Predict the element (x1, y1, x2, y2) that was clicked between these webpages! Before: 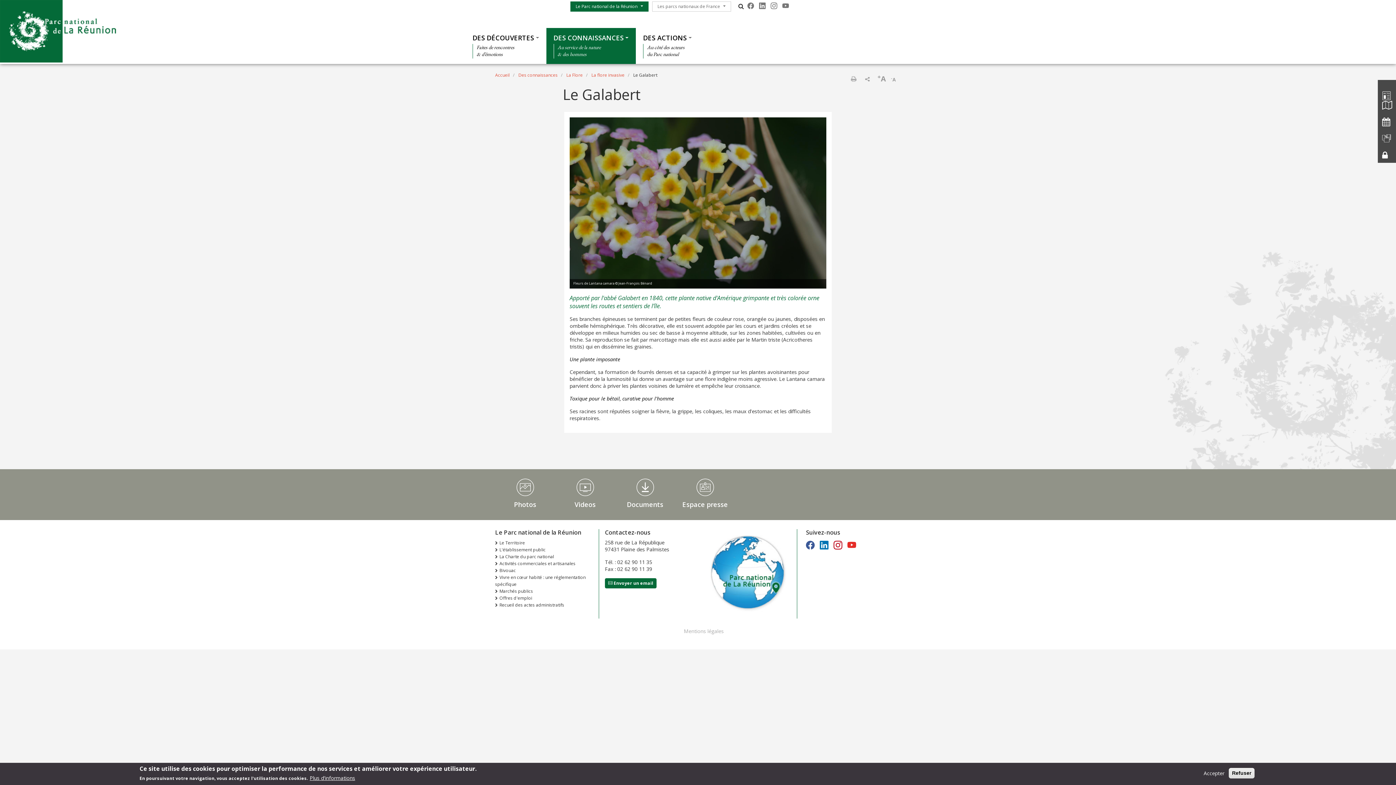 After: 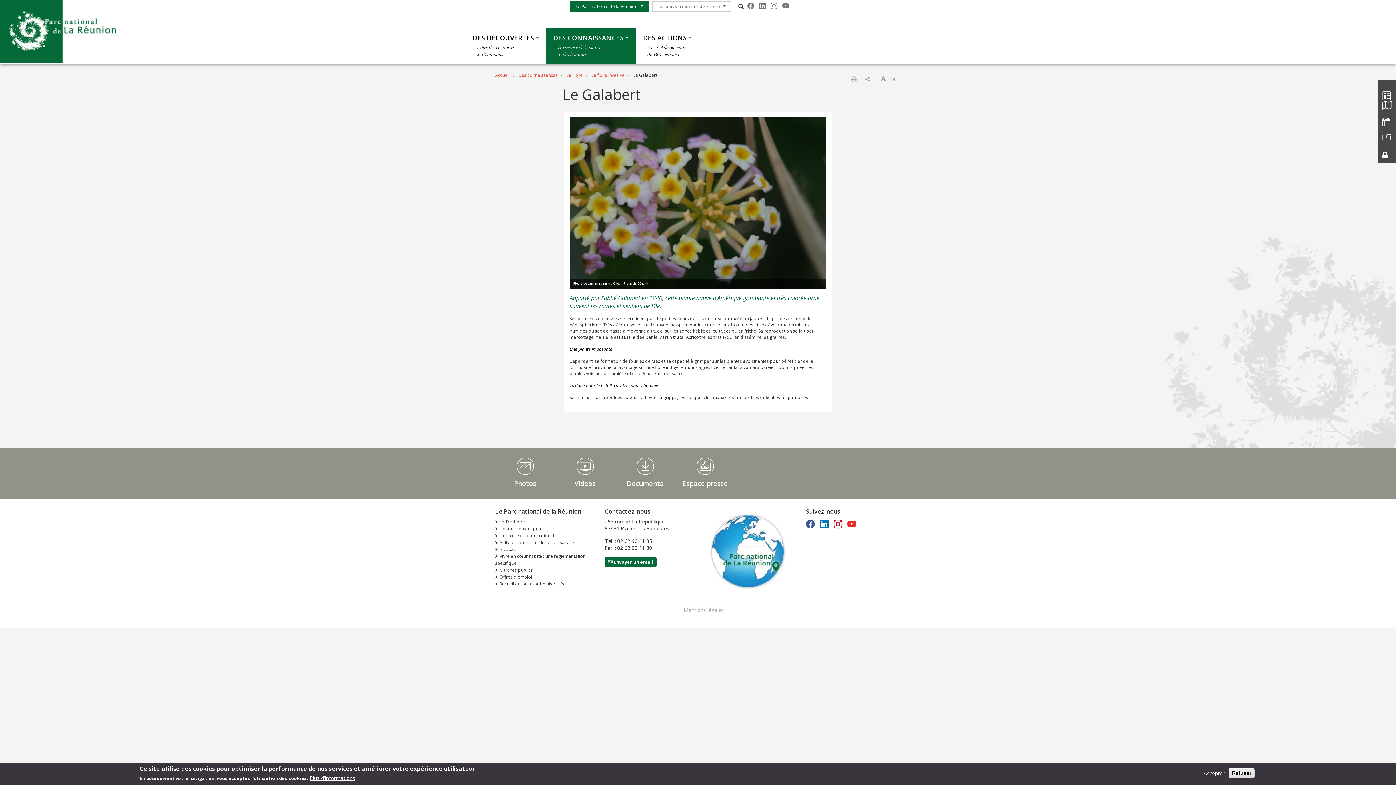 Action: bbox: (888, 76, 898, 82) label: -A